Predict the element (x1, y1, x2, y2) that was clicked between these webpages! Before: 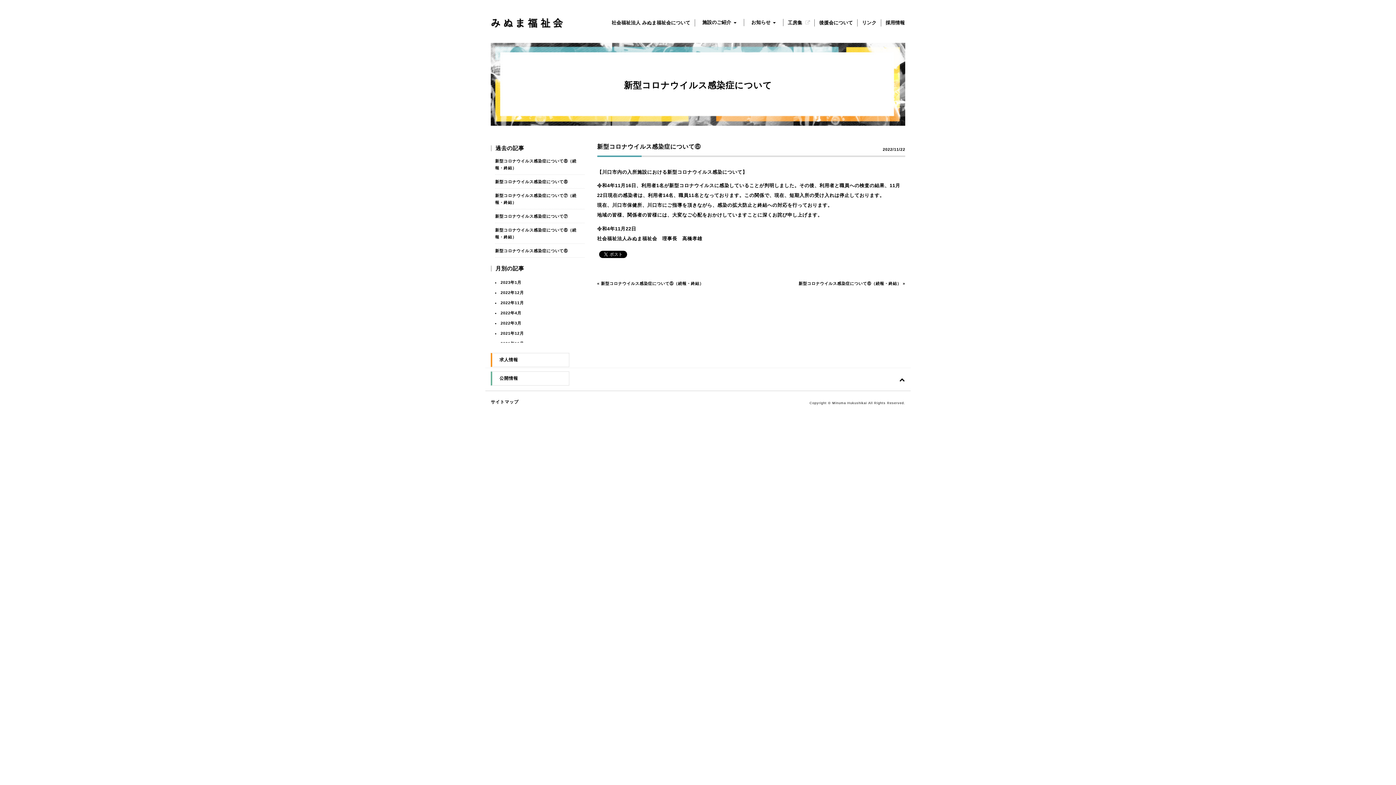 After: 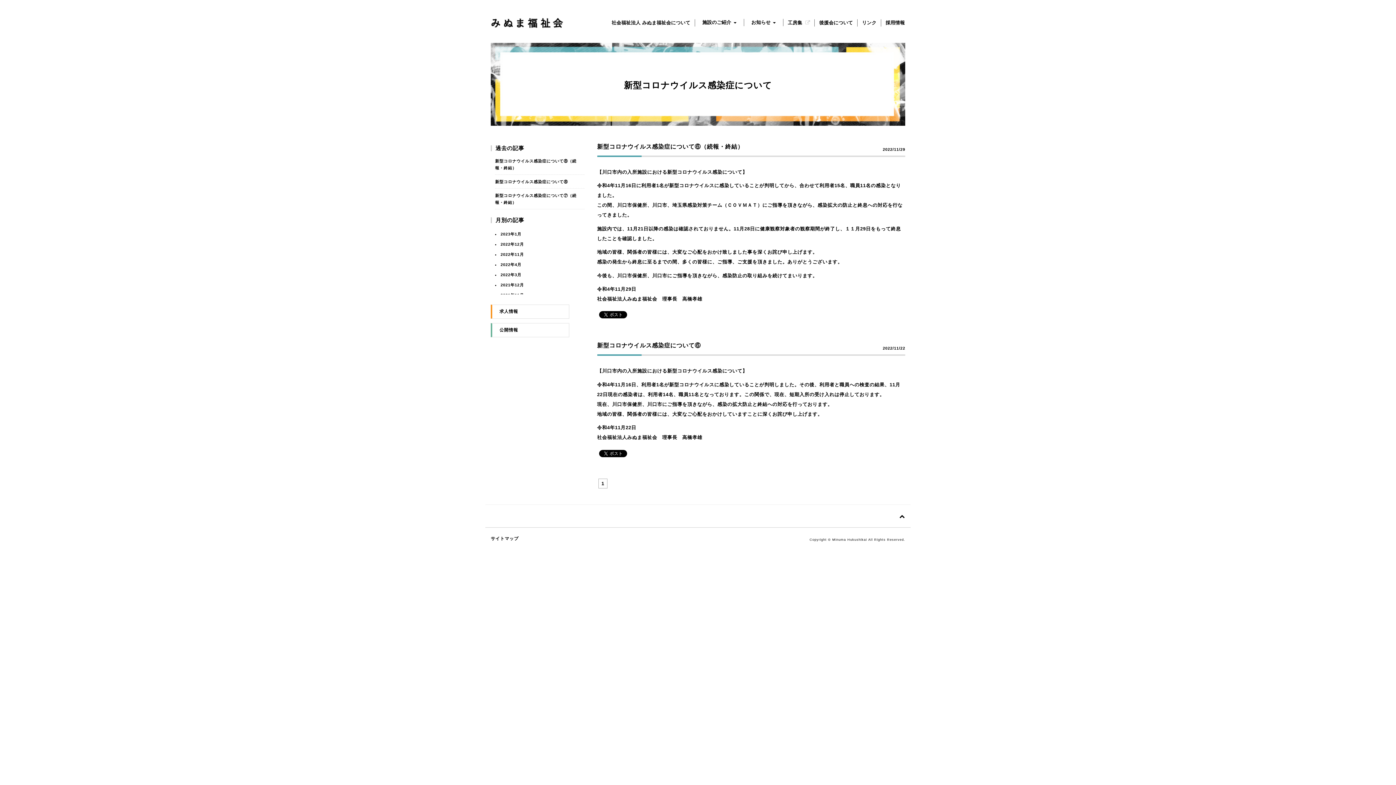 Action: bbox: (500, 300, 524, 305) label: 2022年11月